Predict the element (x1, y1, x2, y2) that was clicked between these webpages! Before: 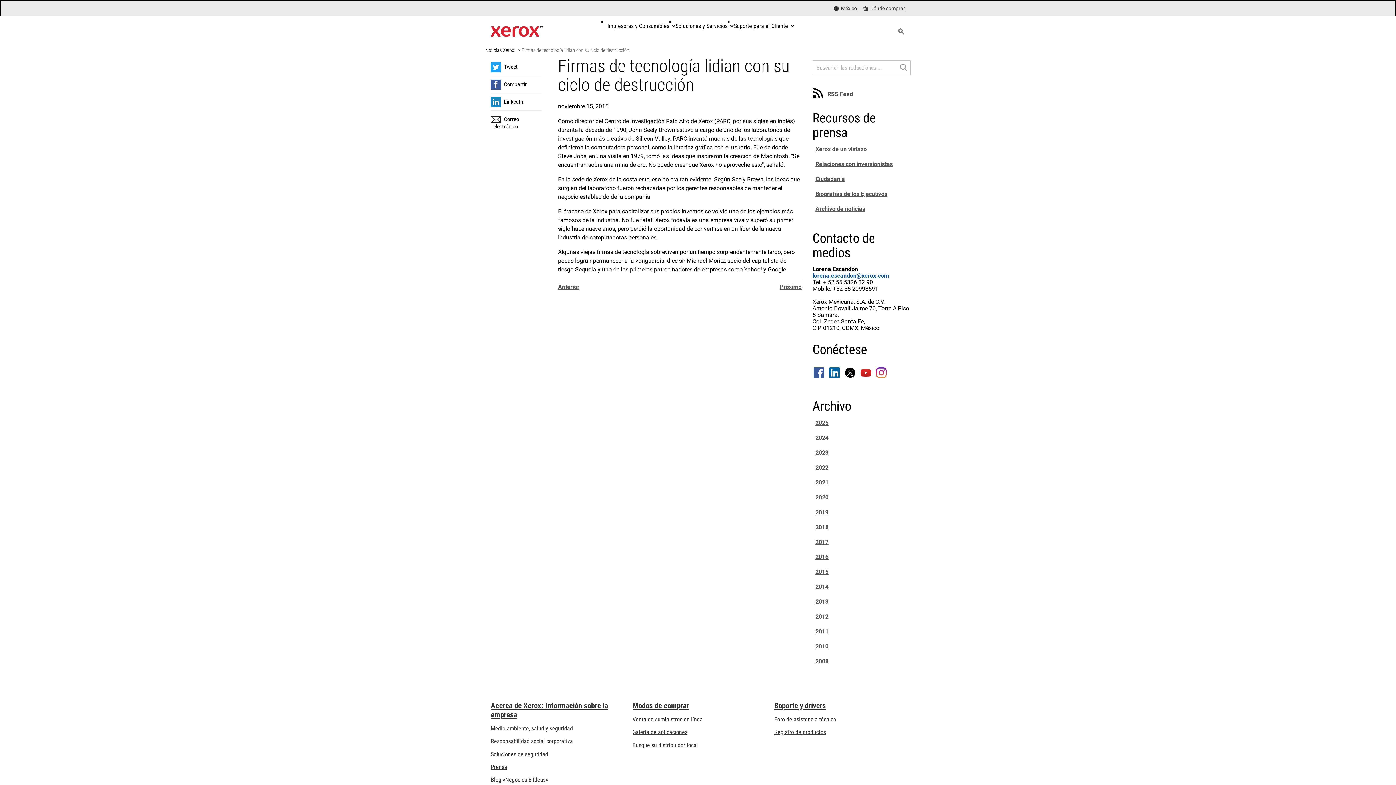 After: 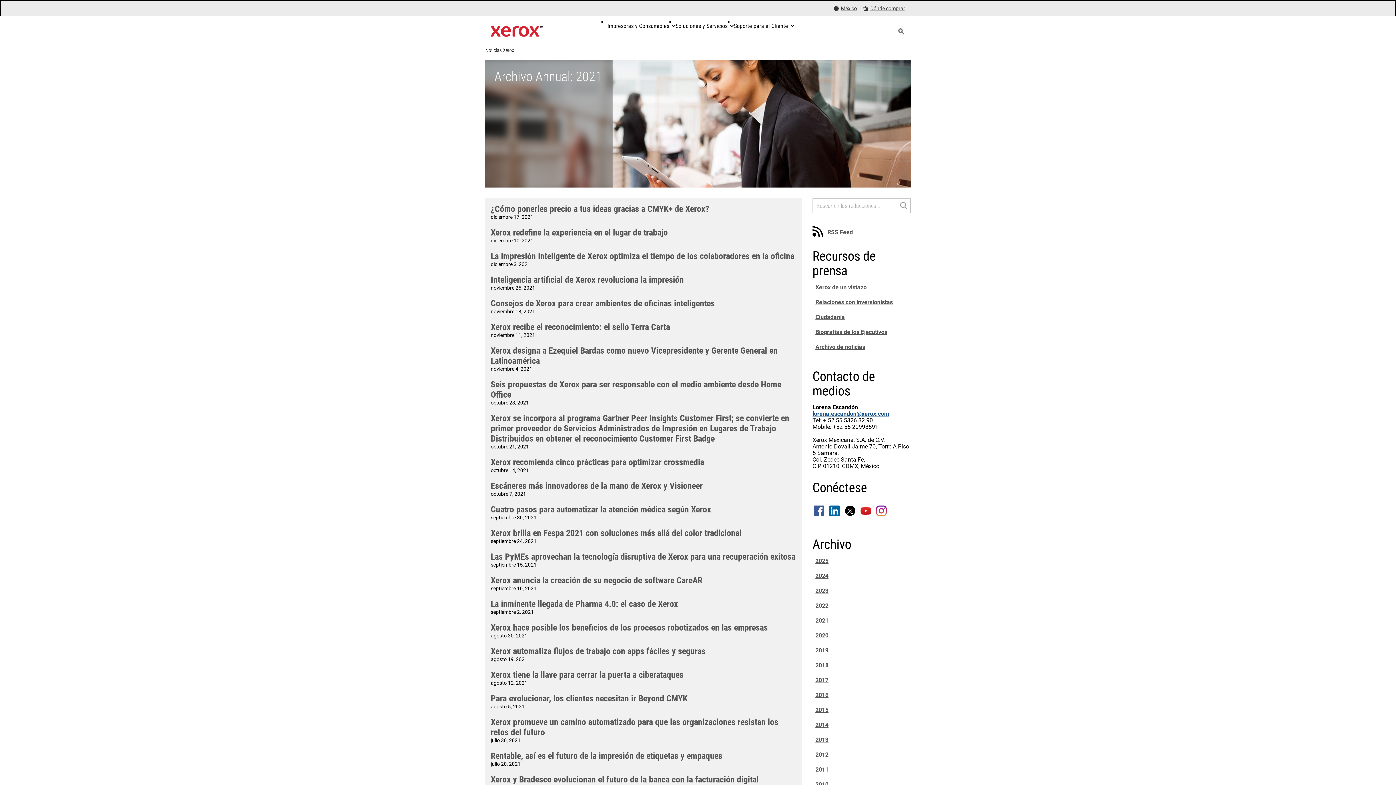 Action: label: 2021 bbox: (815, 479, 828, 486)